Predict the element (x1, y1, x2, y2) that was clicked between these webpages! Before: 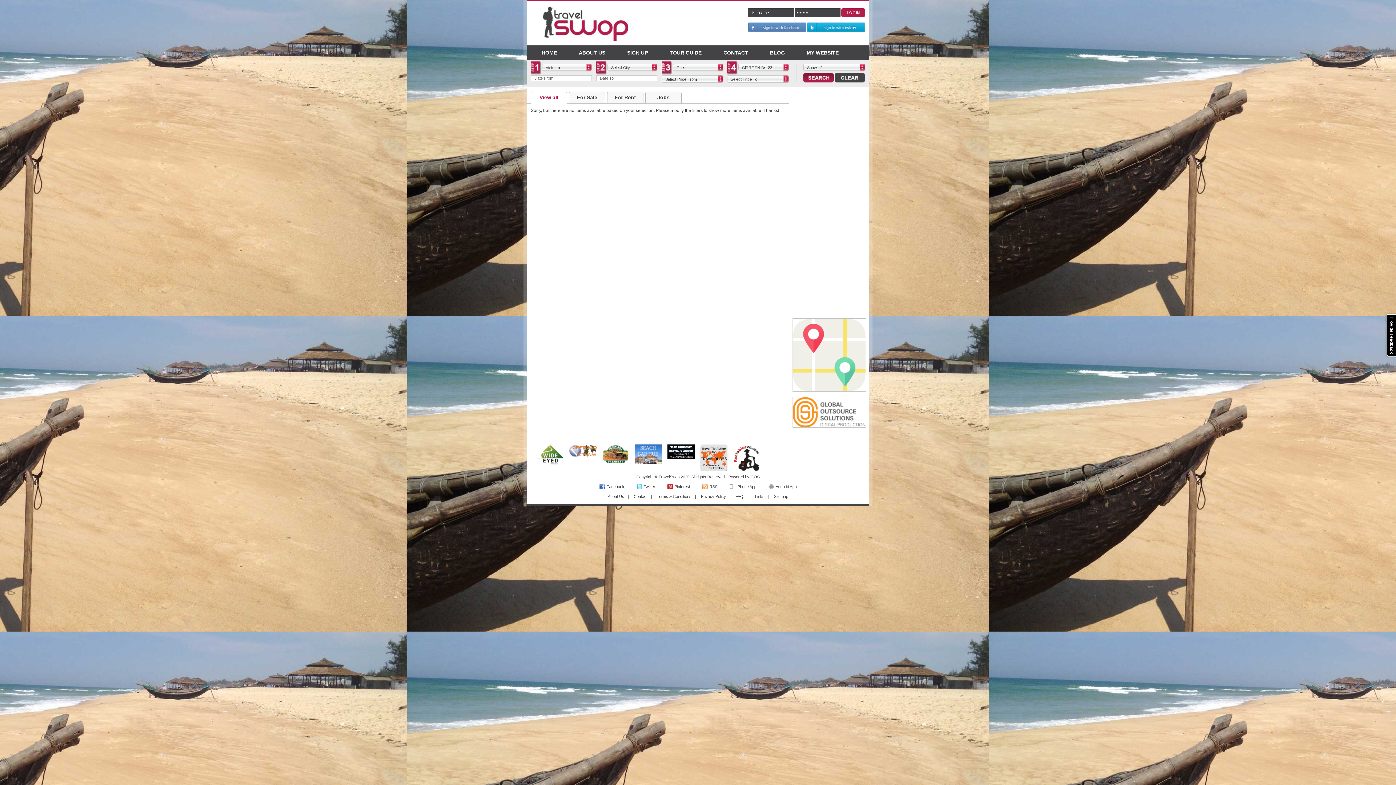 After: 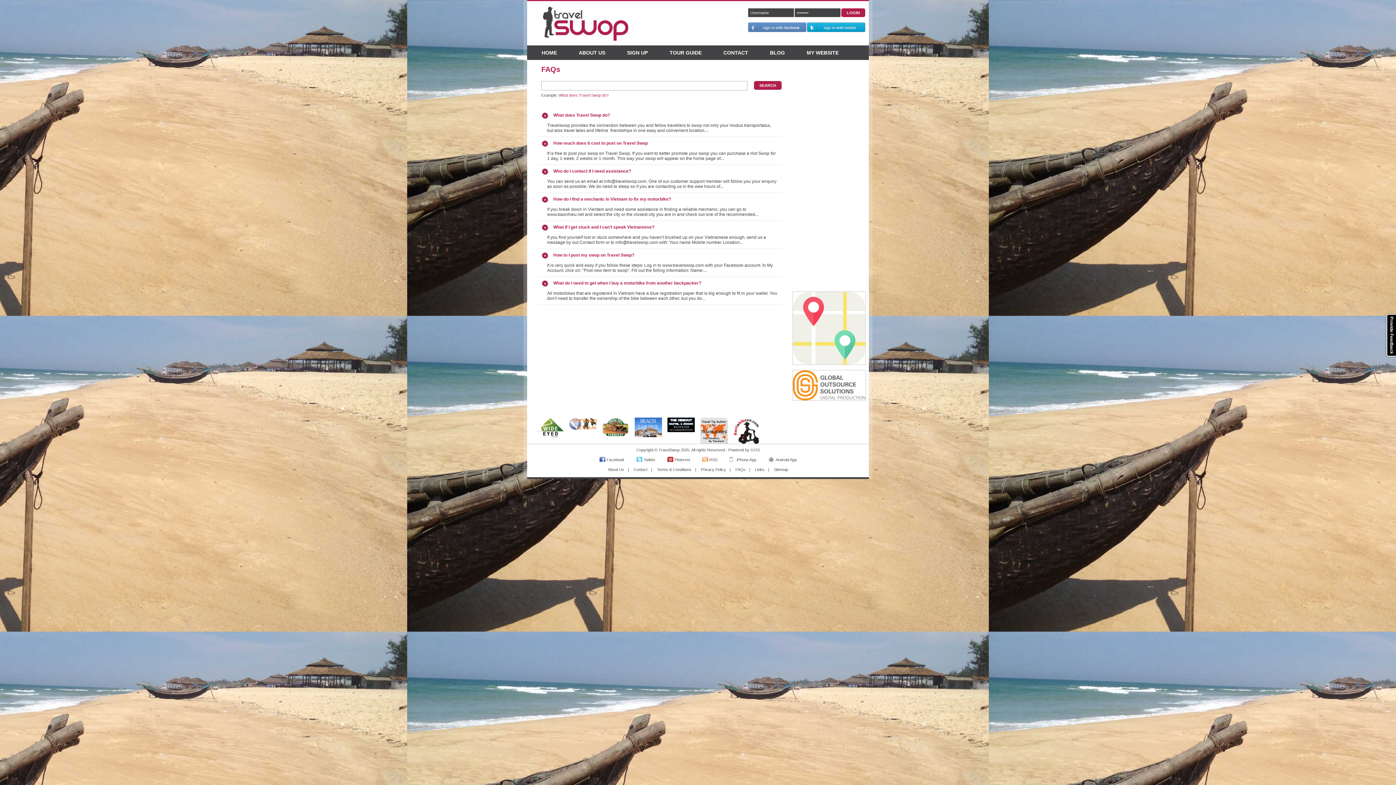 Action: label: FAQs bbox: (735, 295, 745, 299)